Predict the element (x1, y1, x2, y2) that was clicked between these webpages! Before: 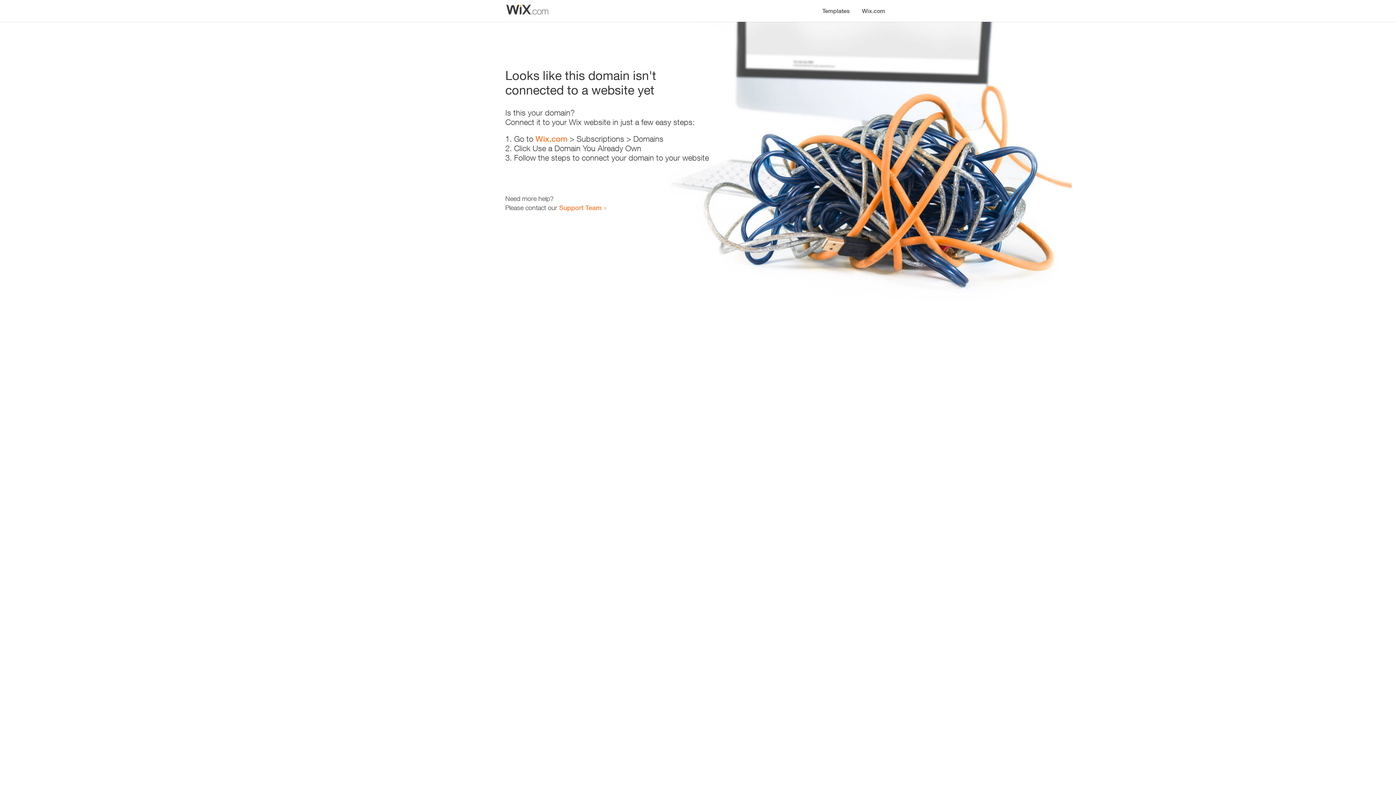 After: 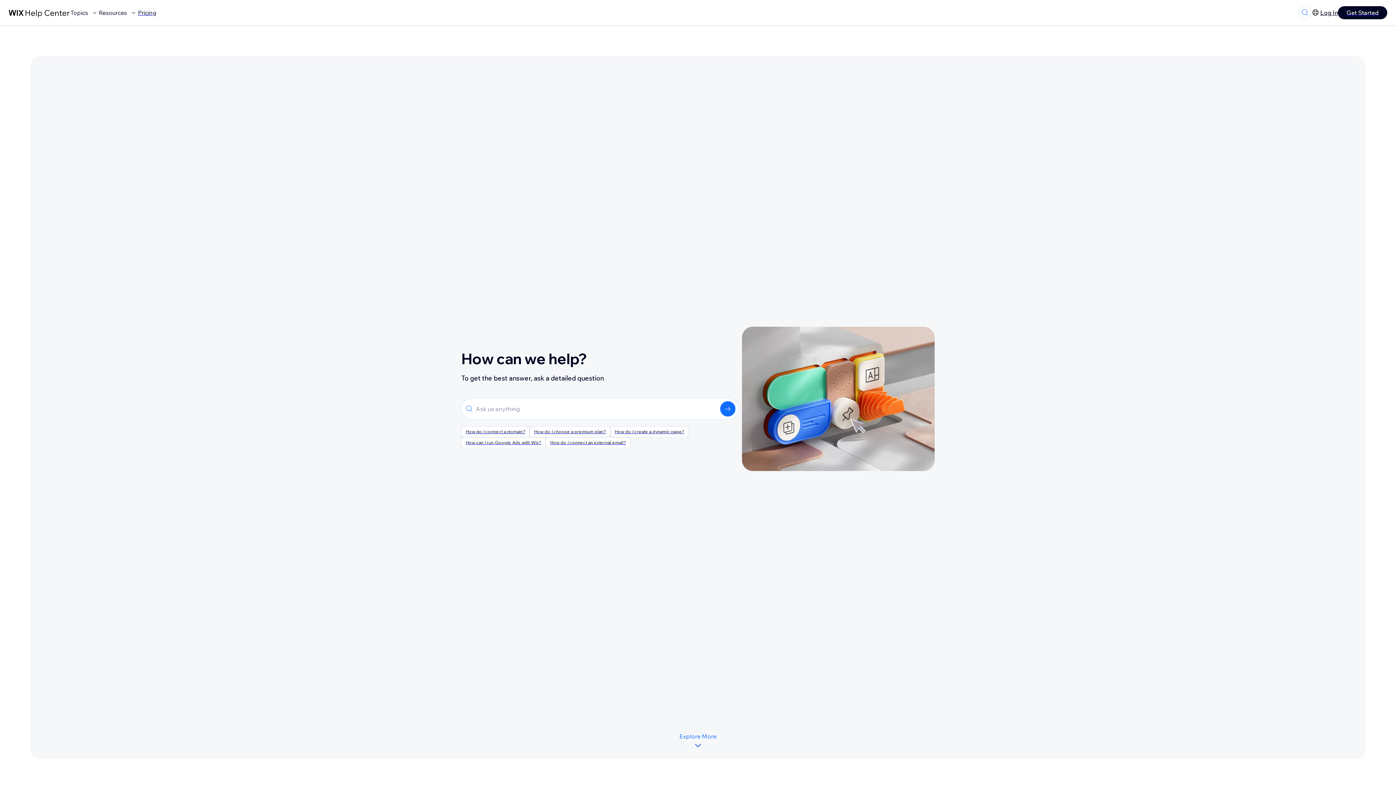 Action: bbox: (559, 203, 601, 211) label: Support Team